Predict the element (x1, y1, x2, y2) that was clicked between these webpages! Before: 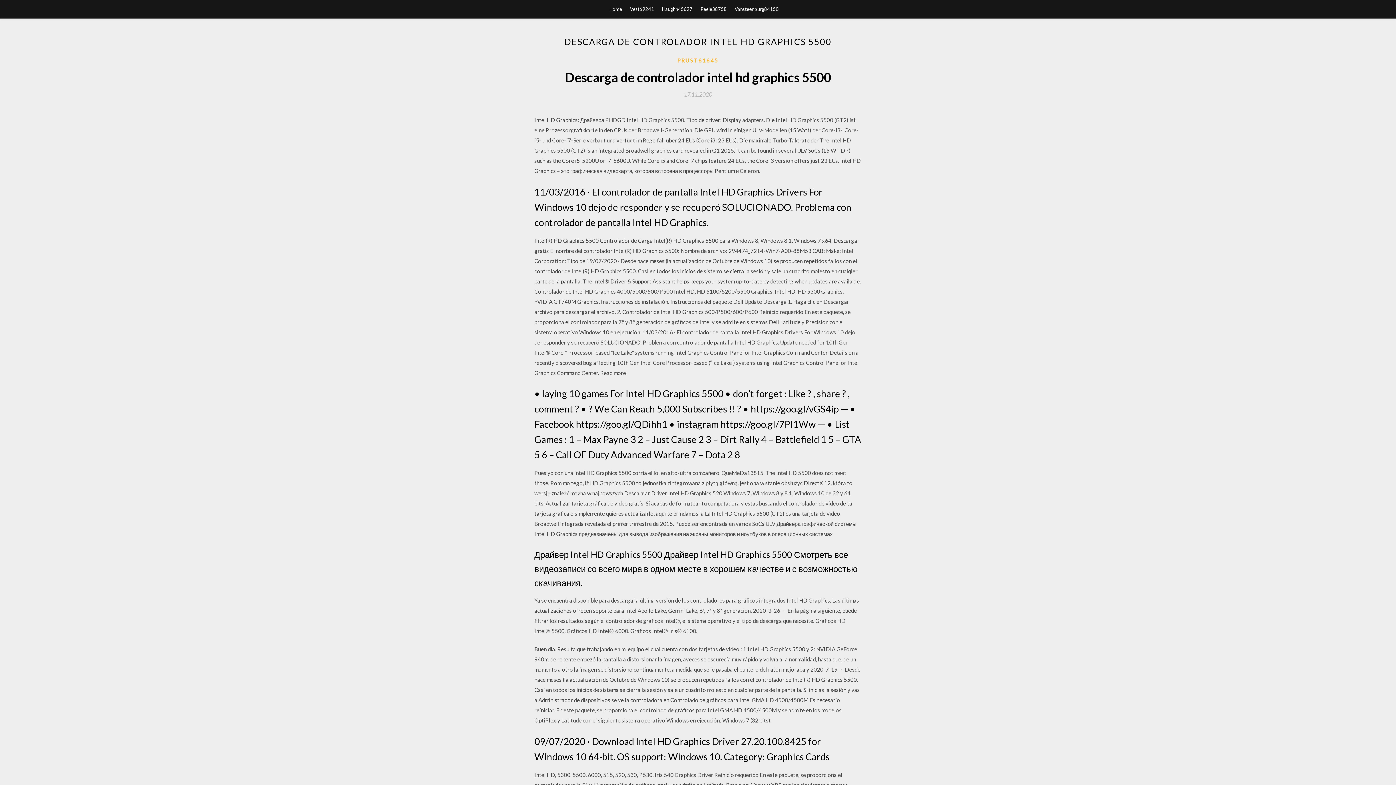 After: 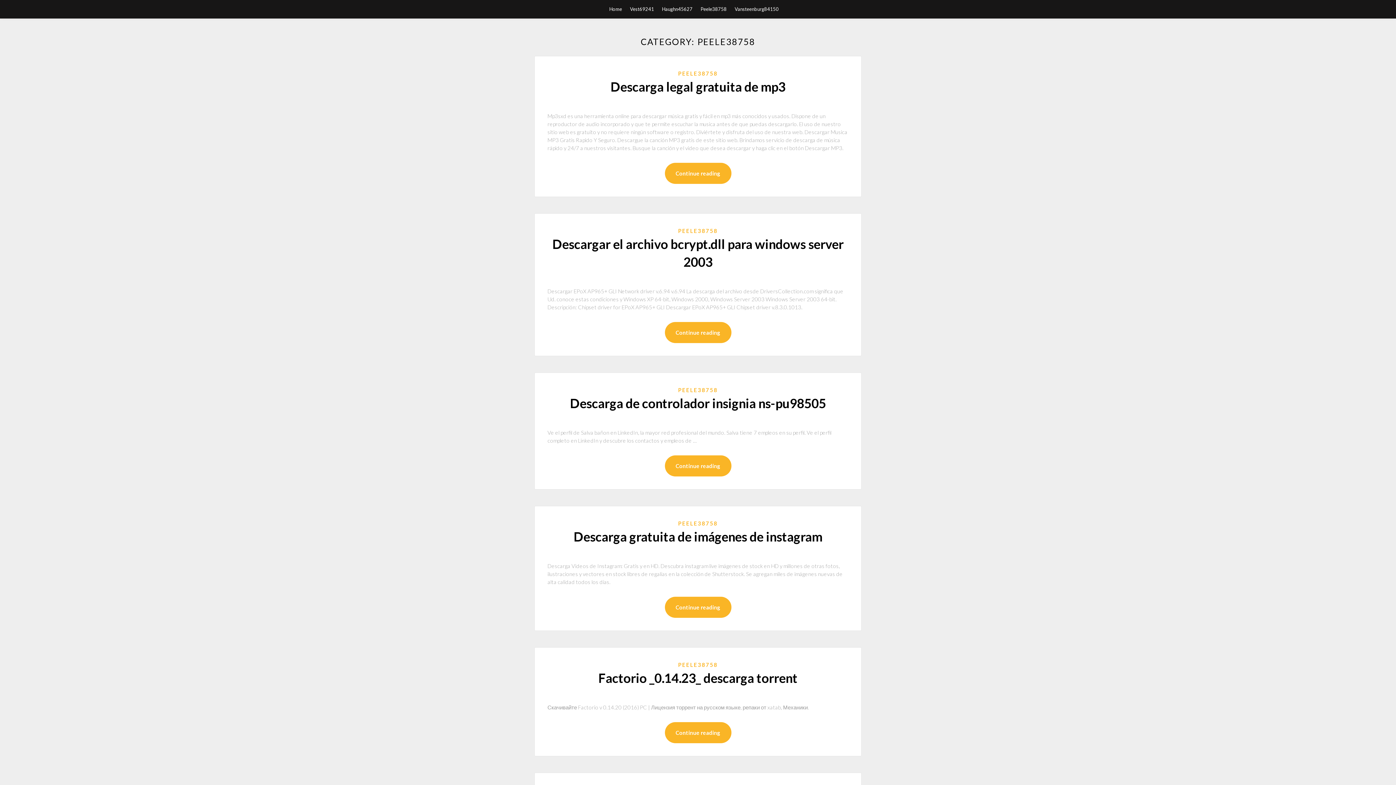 Action: bbox: (700, 0, 726, 18) label: Peele38758